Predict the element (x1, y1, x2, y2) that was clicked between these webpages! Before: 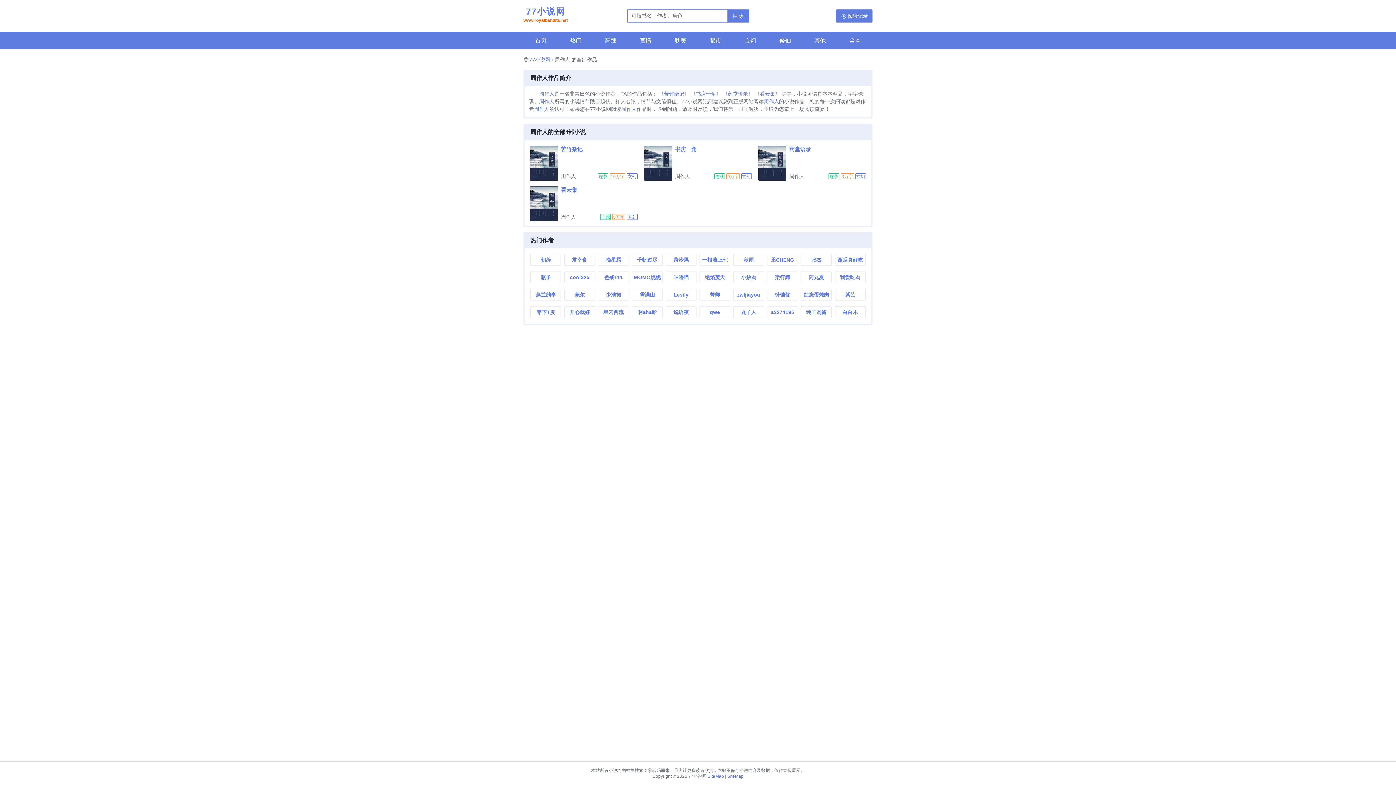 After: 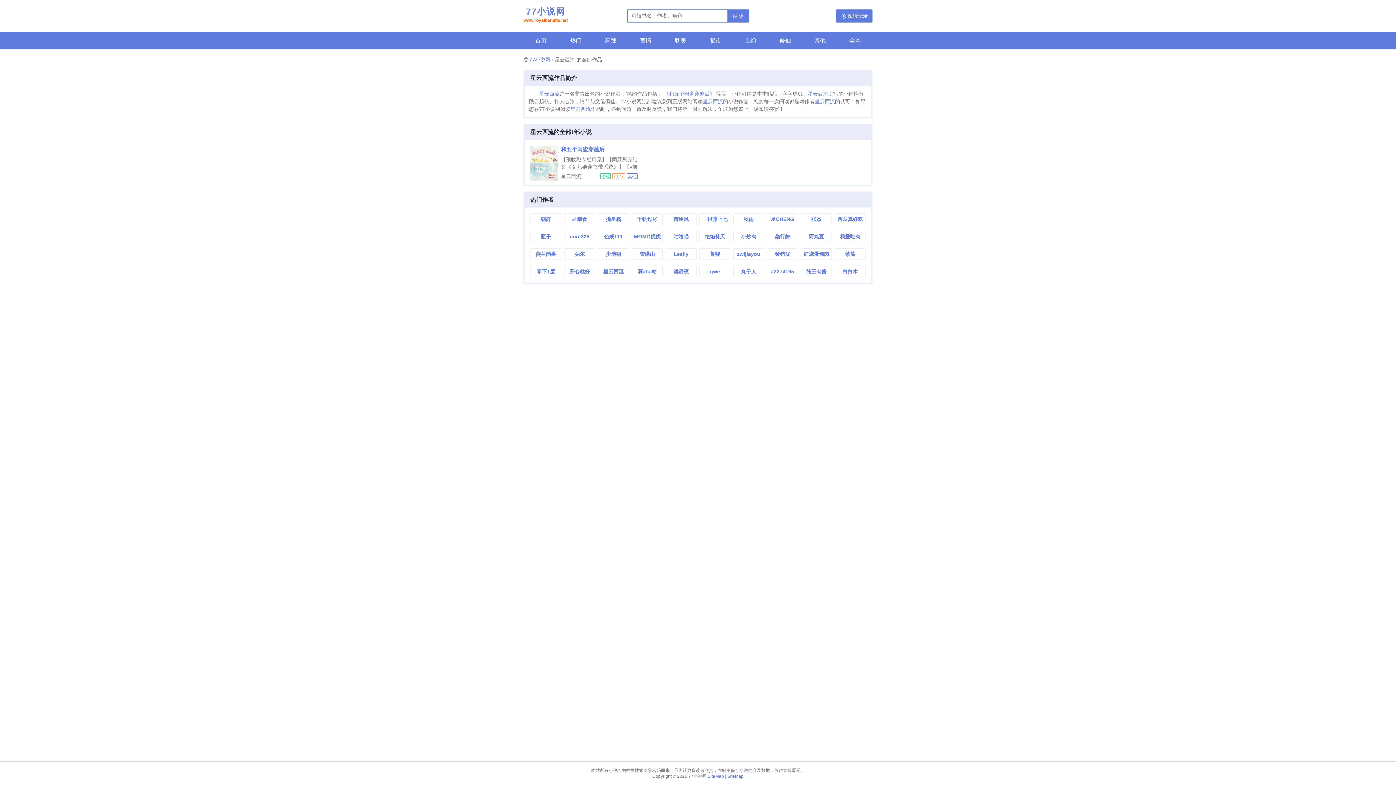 Action: label: 星云西流 bbox: (598, 306, 628, 317)